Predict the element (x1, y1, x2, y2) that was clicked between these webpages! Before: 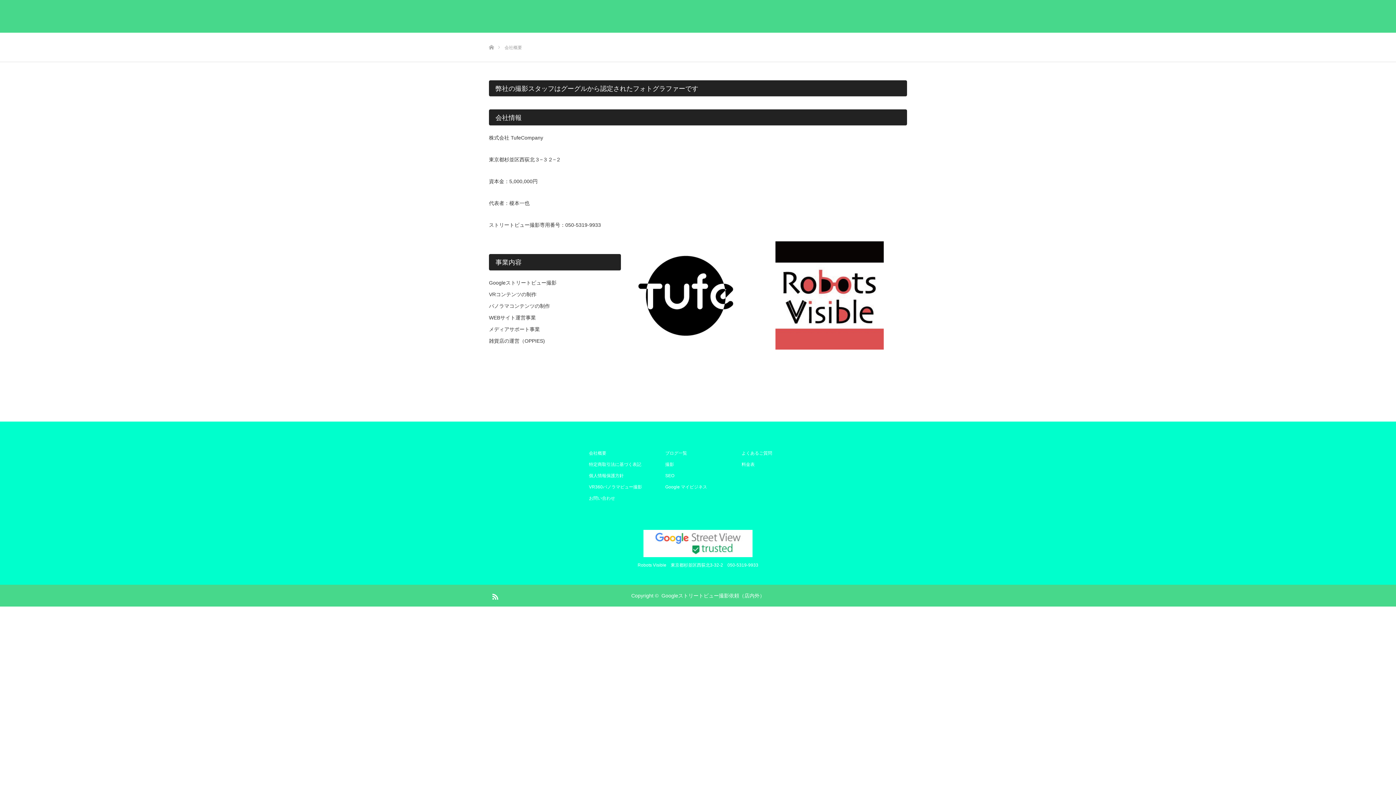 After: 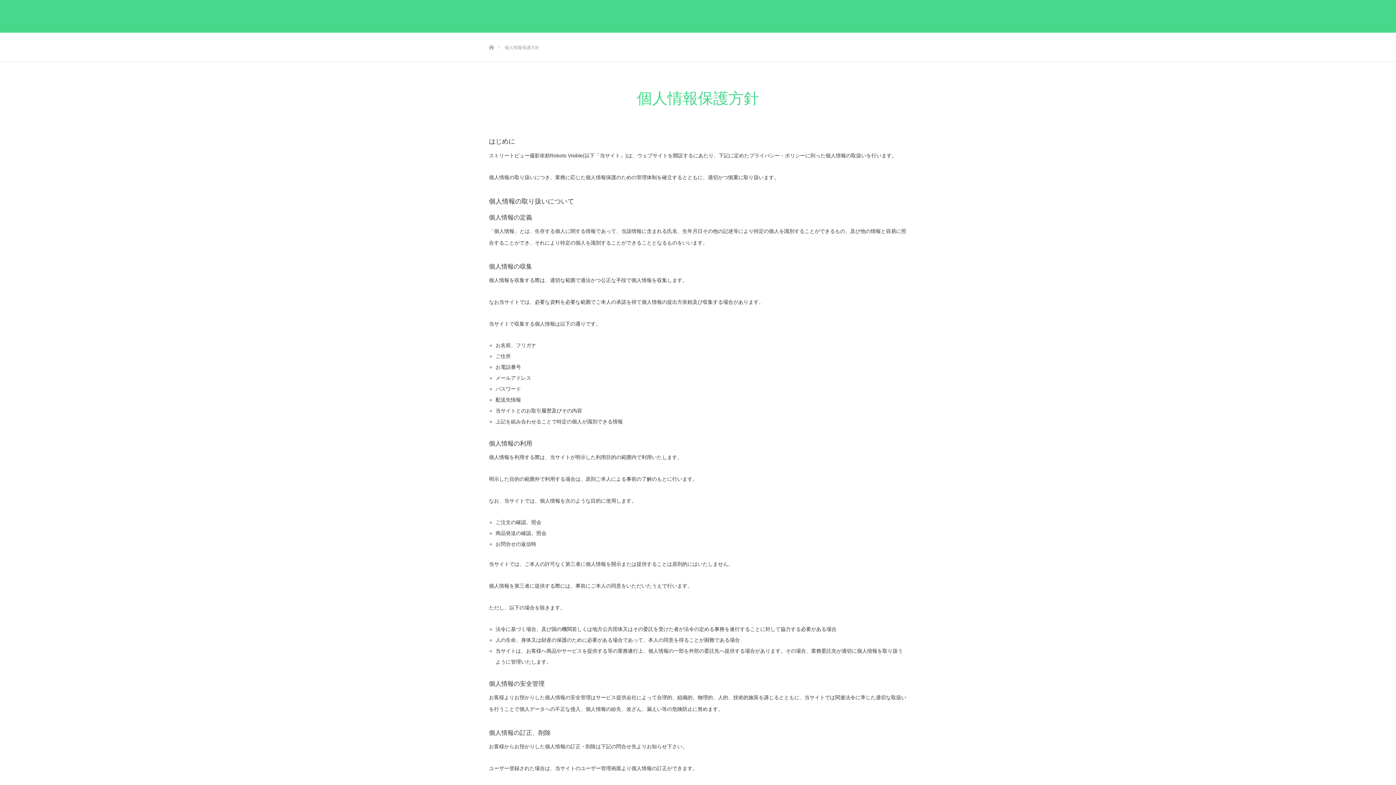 Action: bbox: (589, 471, 654, 480) label: 個人情報保護方針